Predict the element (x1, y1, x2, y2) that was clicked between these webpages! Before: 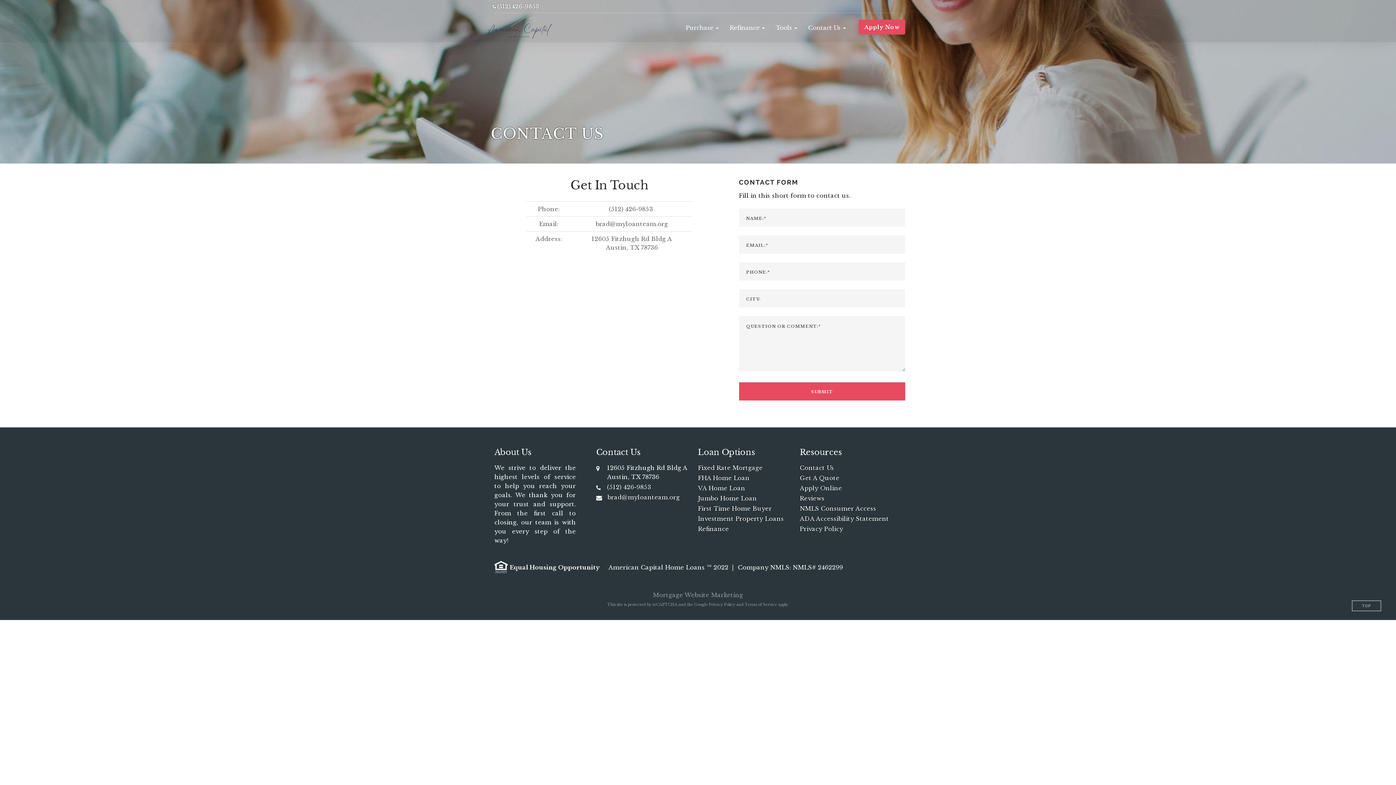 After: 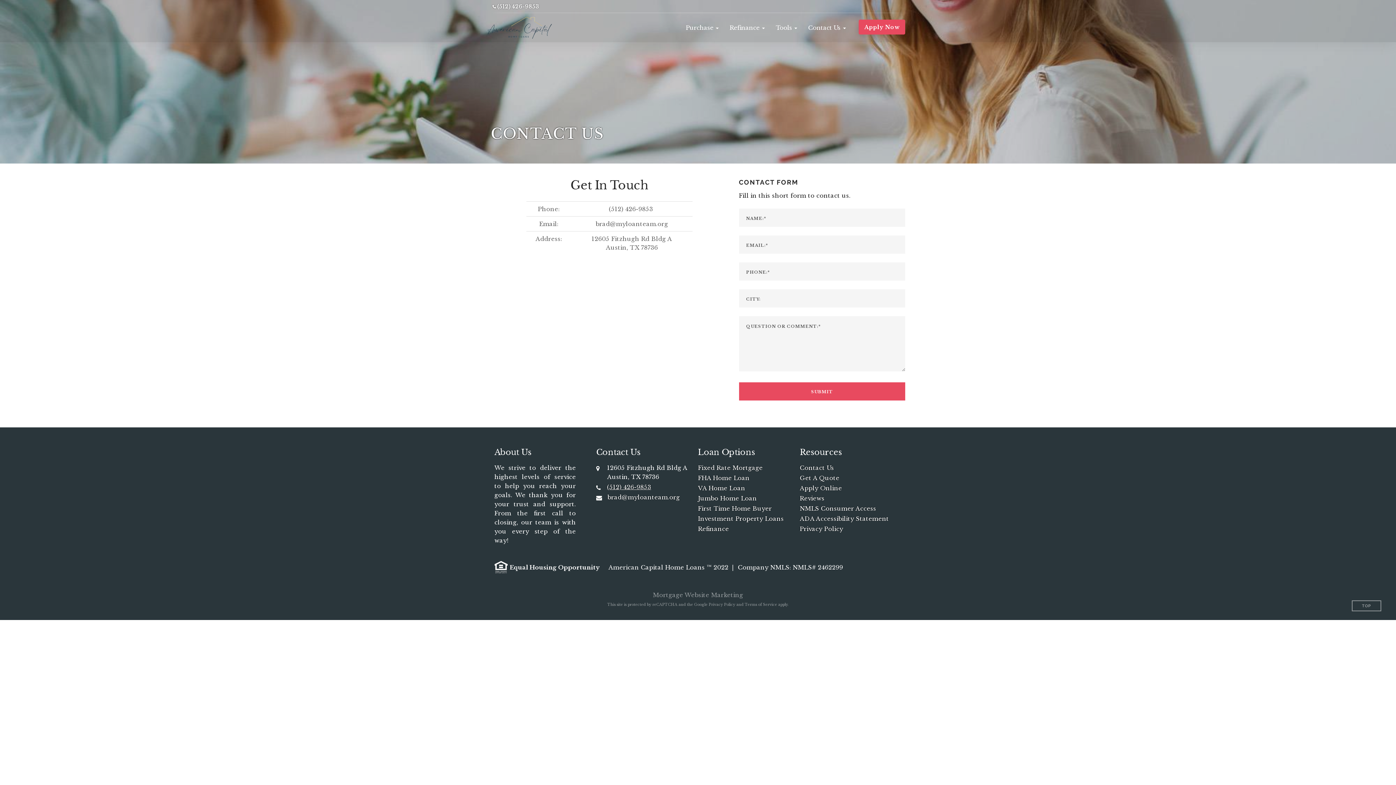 Action: bbox: (607, 483, 651, 490) label: (512) 426-9853